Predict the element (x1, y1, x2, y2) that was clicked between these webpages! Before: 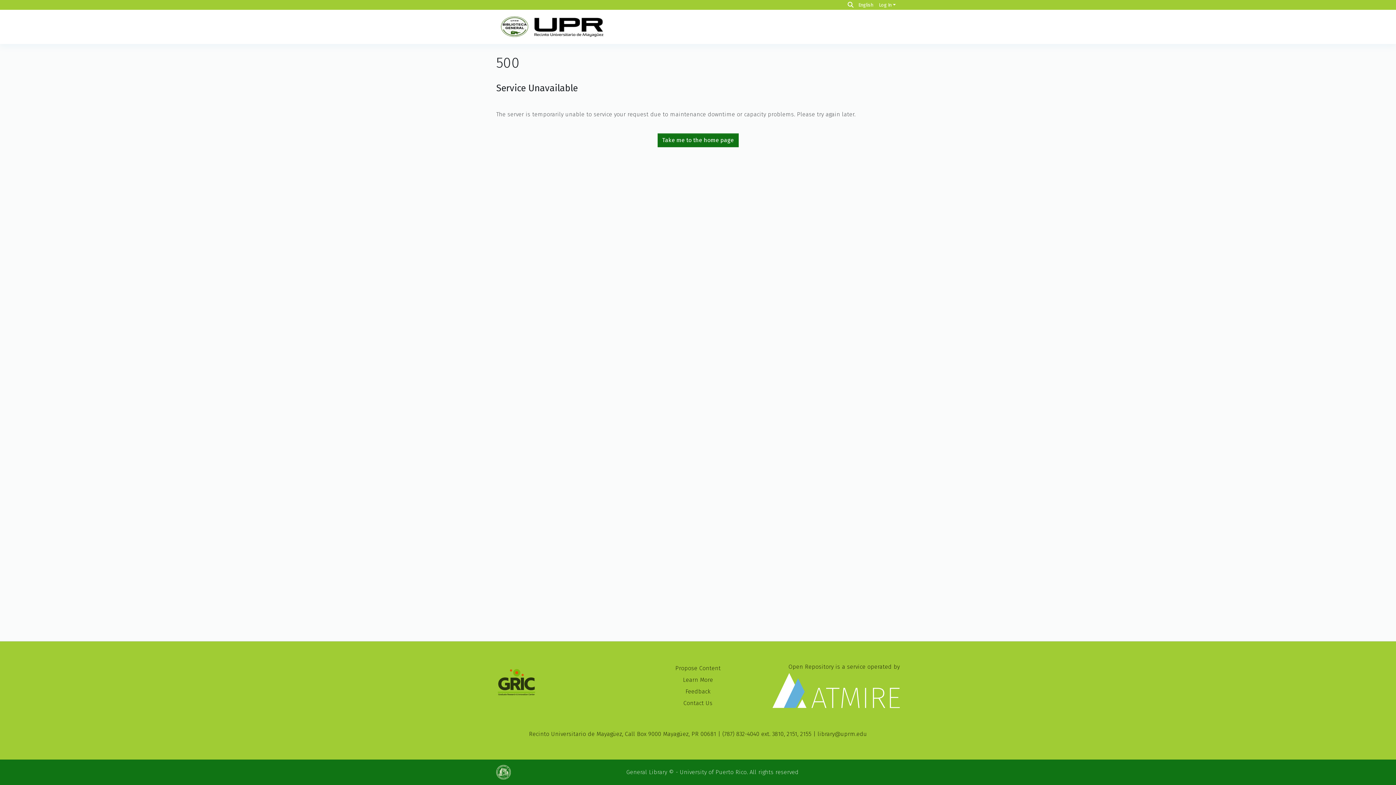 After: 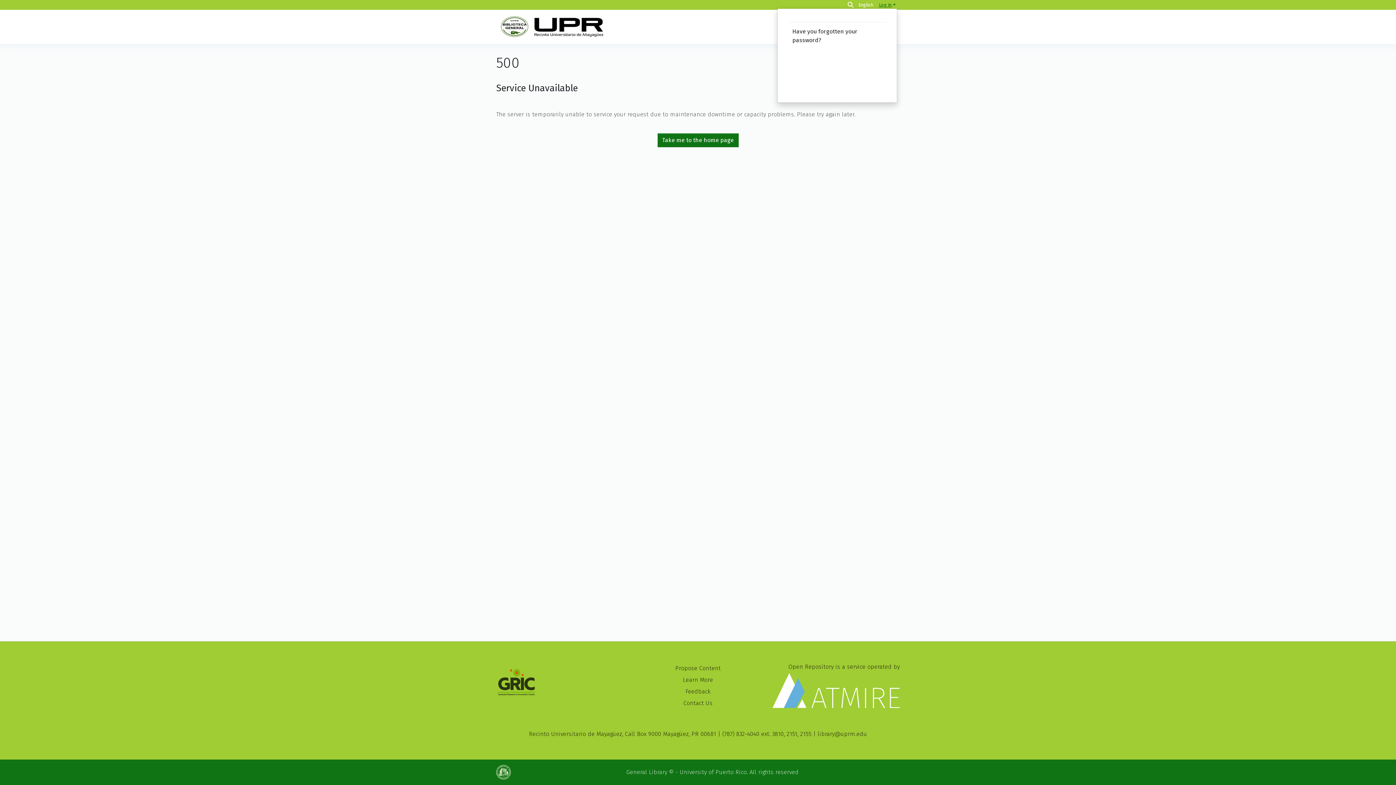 Action: label: Log In bbox: (877, 2, 897, 7)